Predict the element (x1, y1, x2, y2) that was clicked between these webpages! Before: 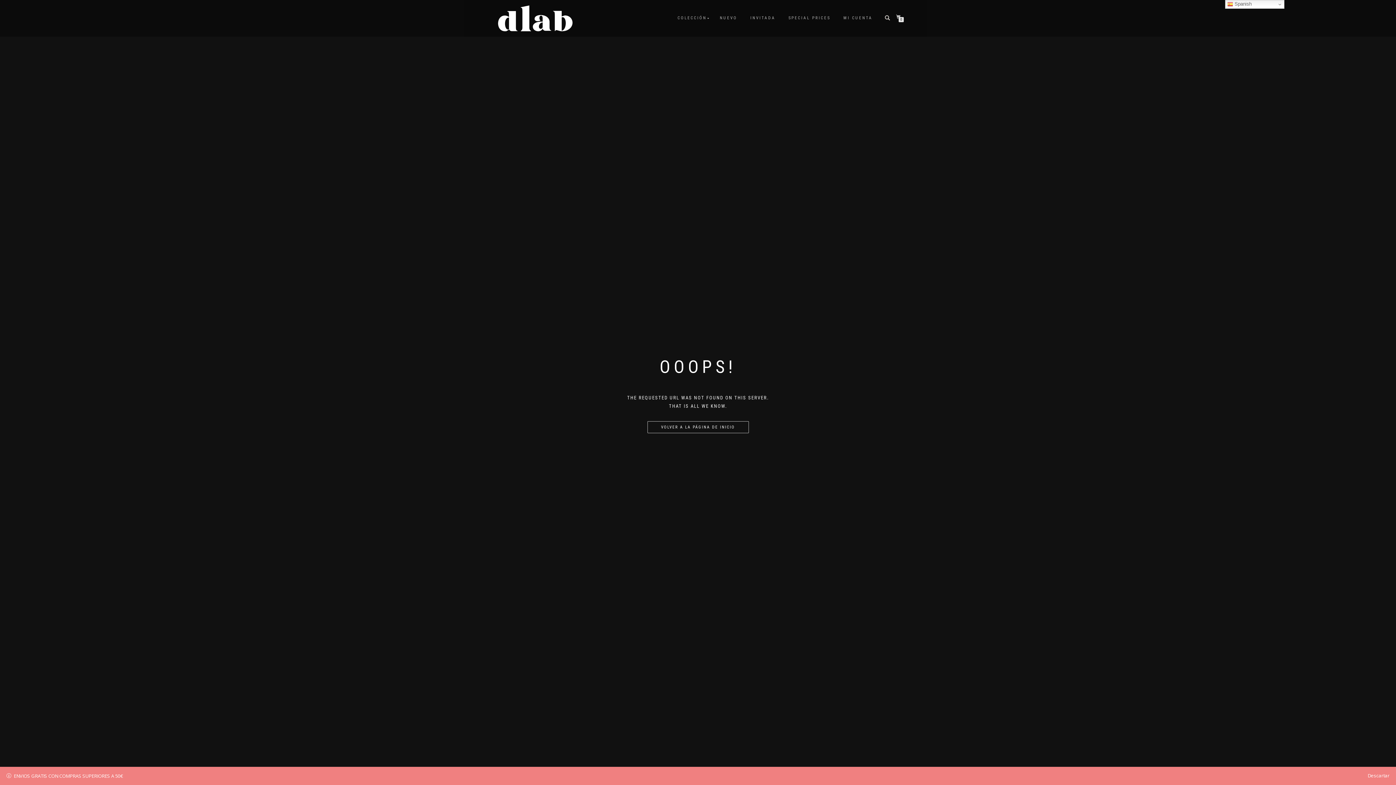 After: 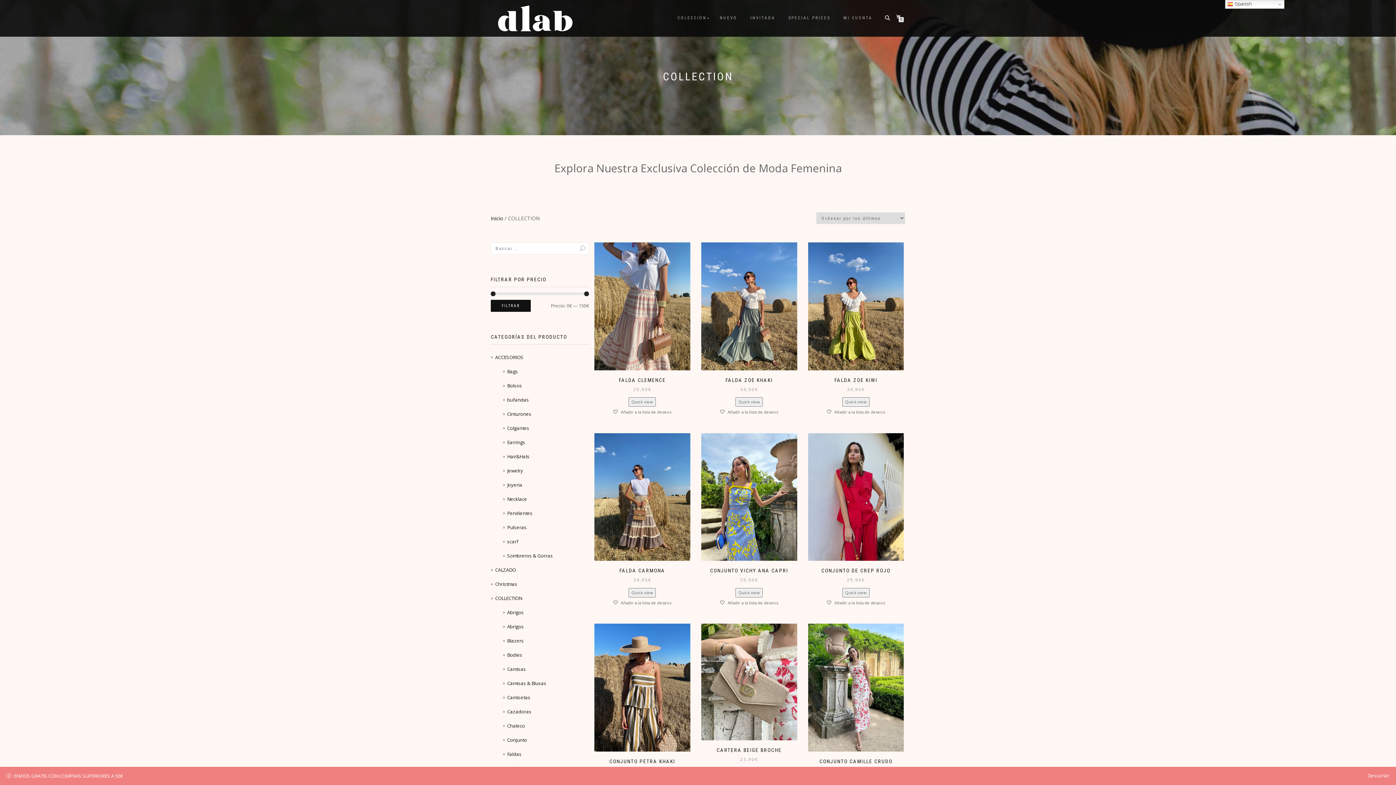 Action: label: COLECCIÓN bbox: (672, 13, 712, 22)